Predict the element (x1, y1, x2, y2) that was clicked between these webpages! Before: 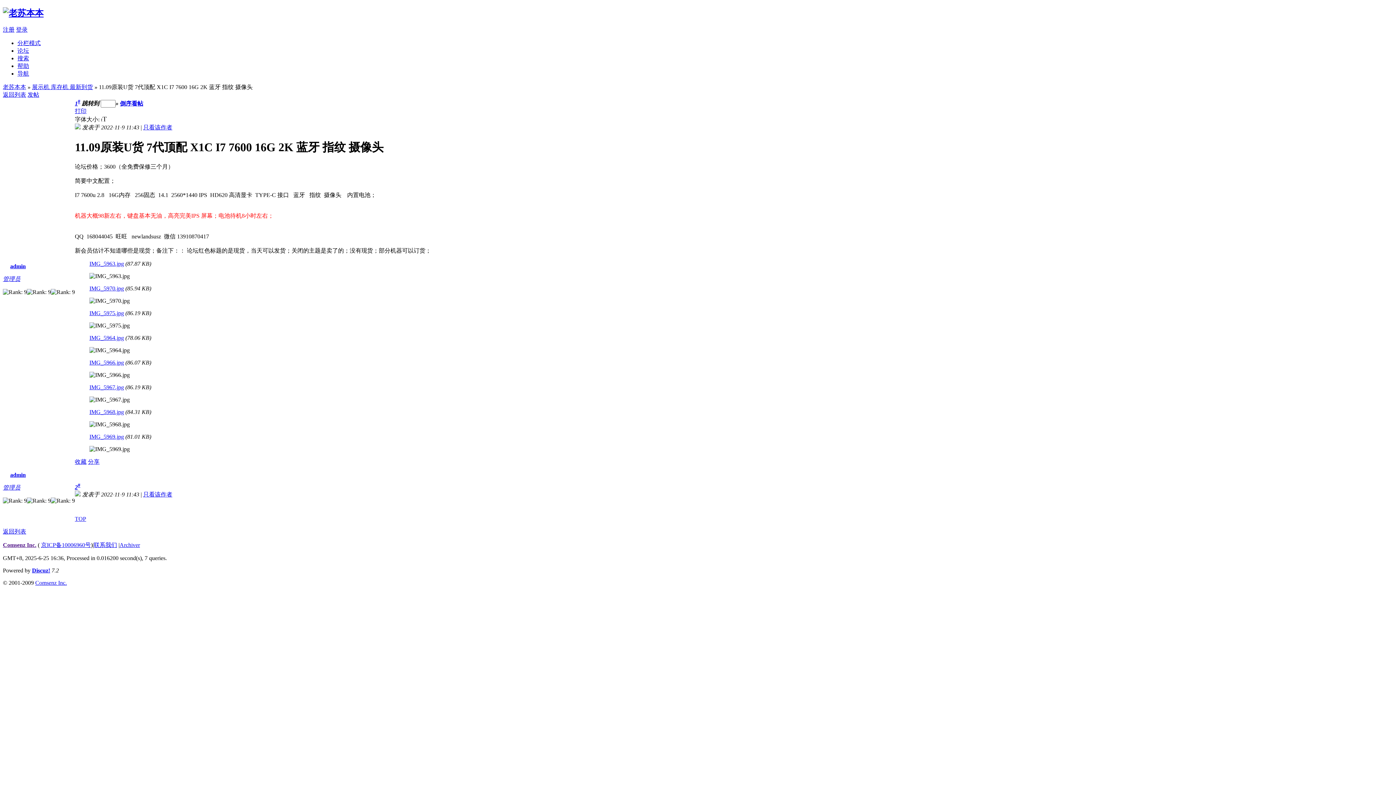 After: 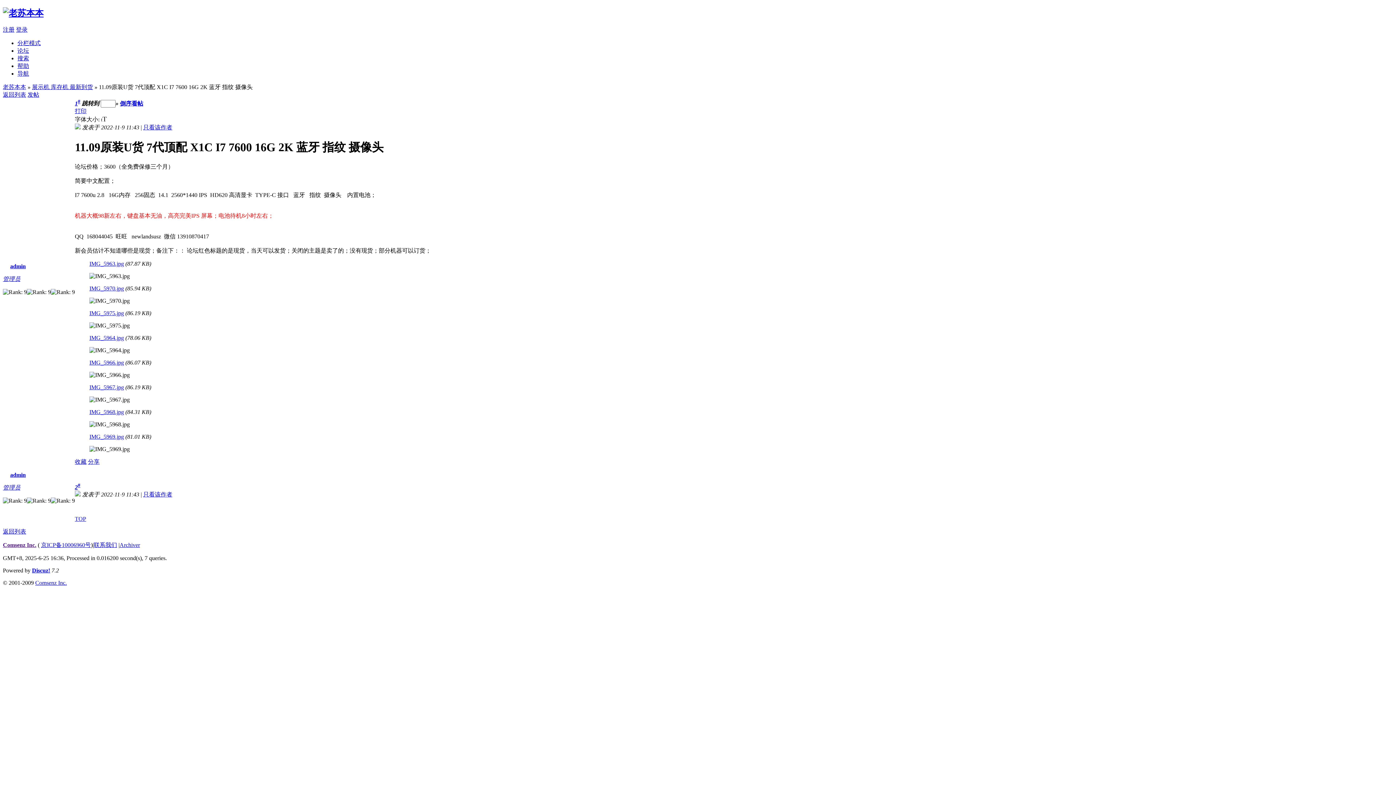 Action: bbox: (89, 310, 124, 316) label: IMG_5975.jpg